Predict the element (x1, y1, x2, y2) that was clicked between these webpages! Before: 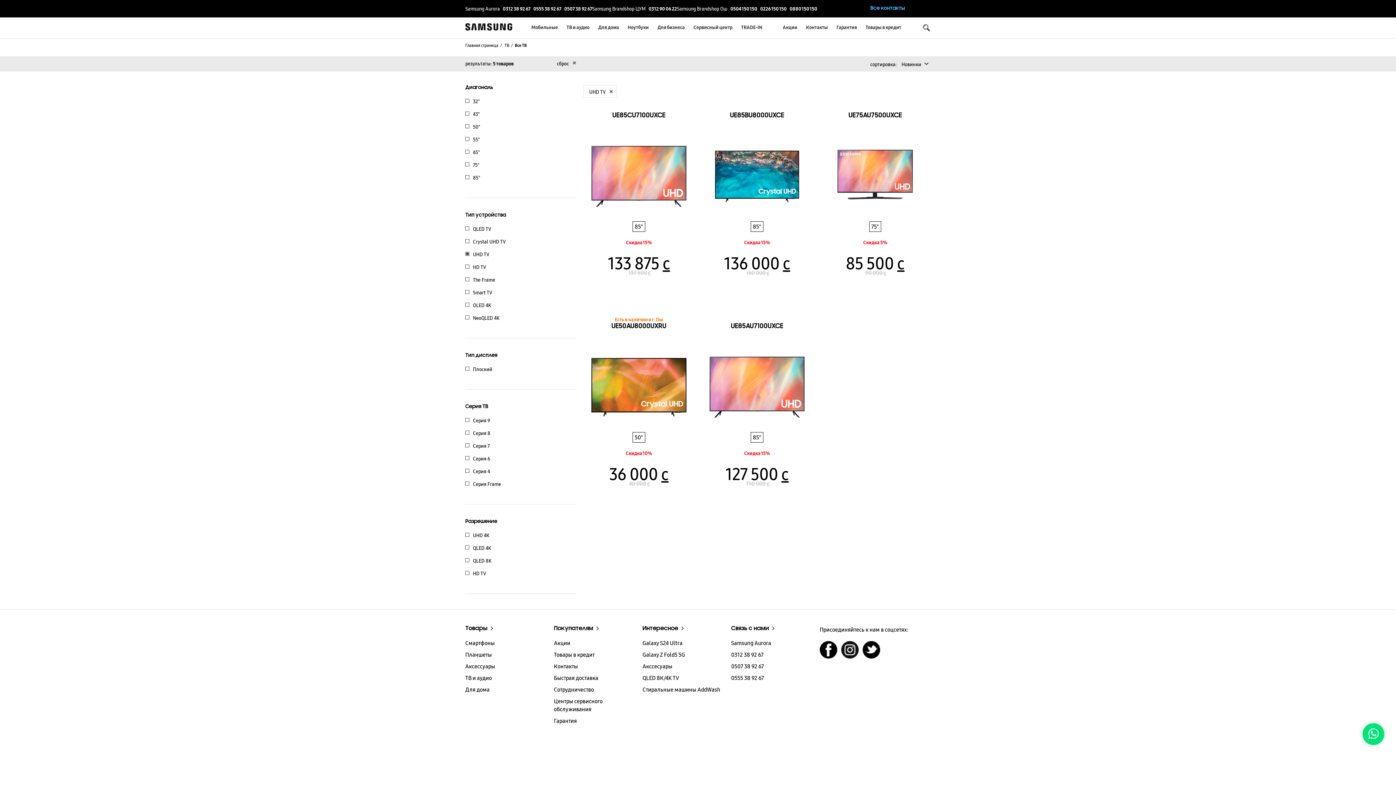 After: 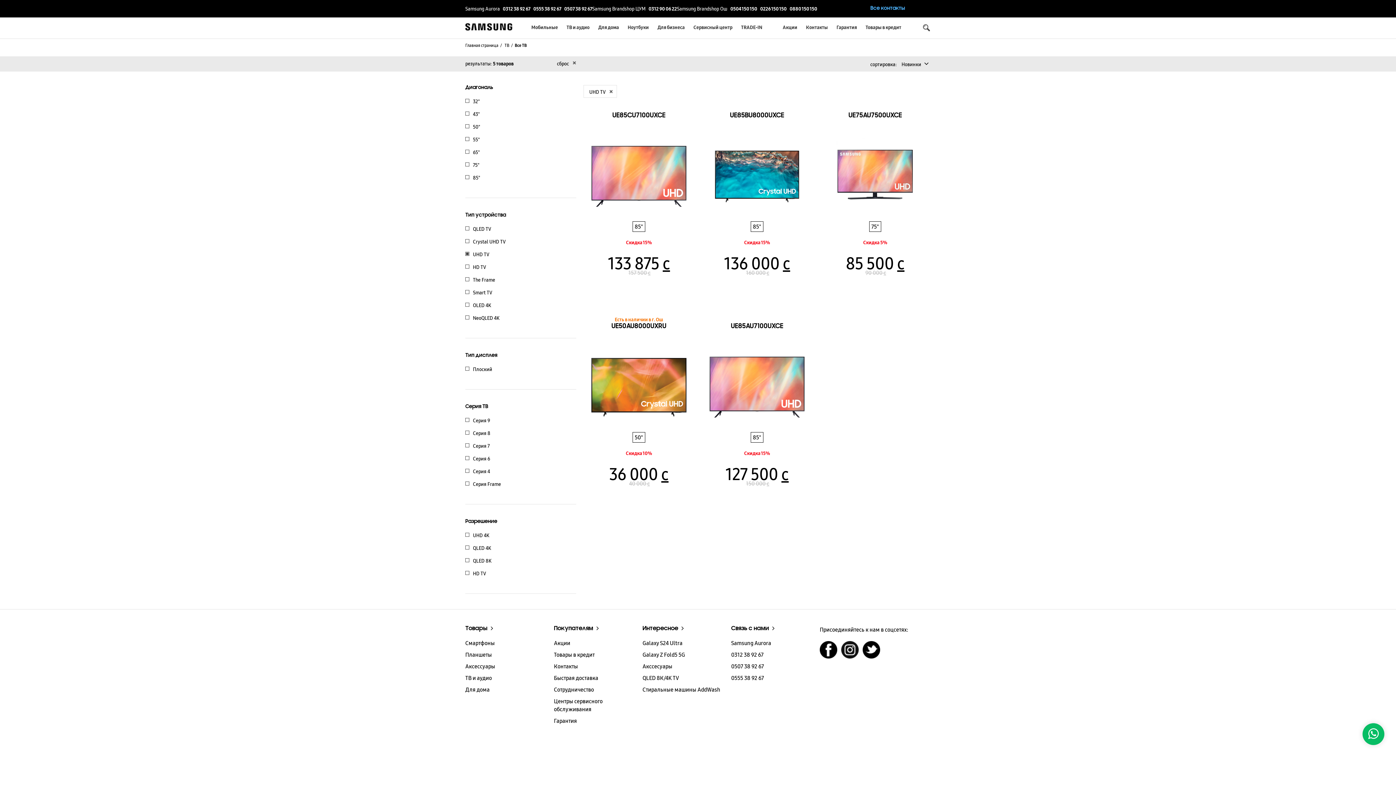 Action: bbox: (1362, 723, 1384, 745)